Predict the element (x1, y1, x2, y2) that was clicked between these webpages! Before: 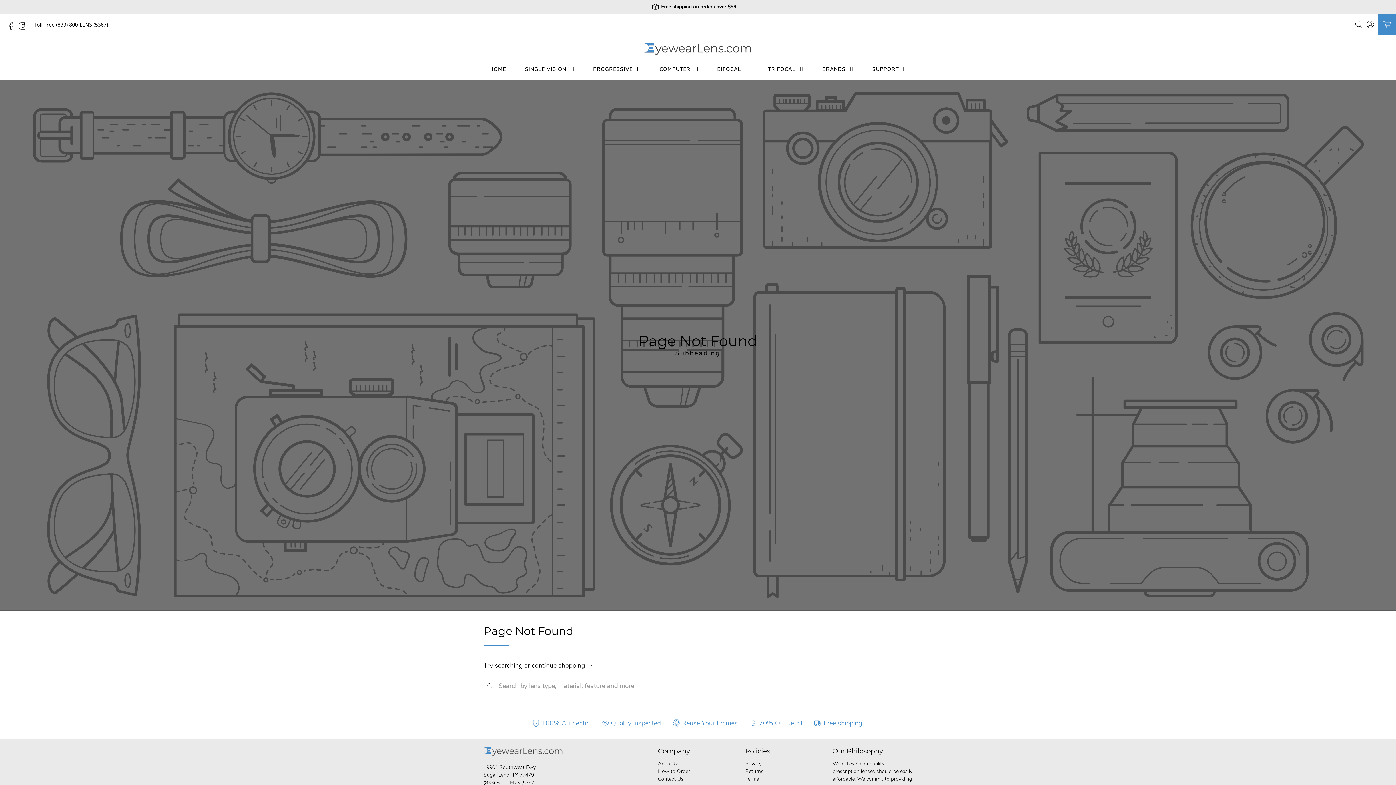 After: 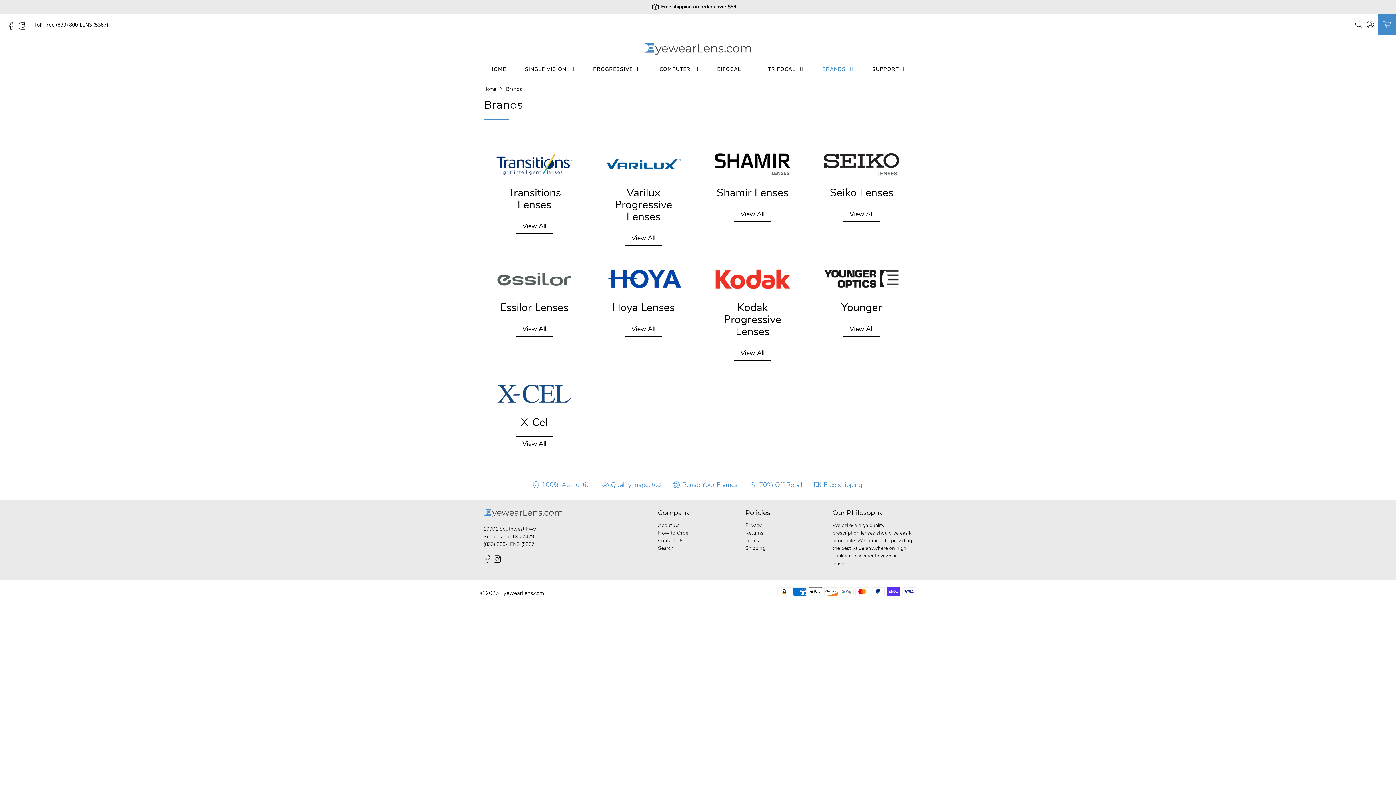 Action: label: BRANDS bbox: (817, 58, 858, 79)